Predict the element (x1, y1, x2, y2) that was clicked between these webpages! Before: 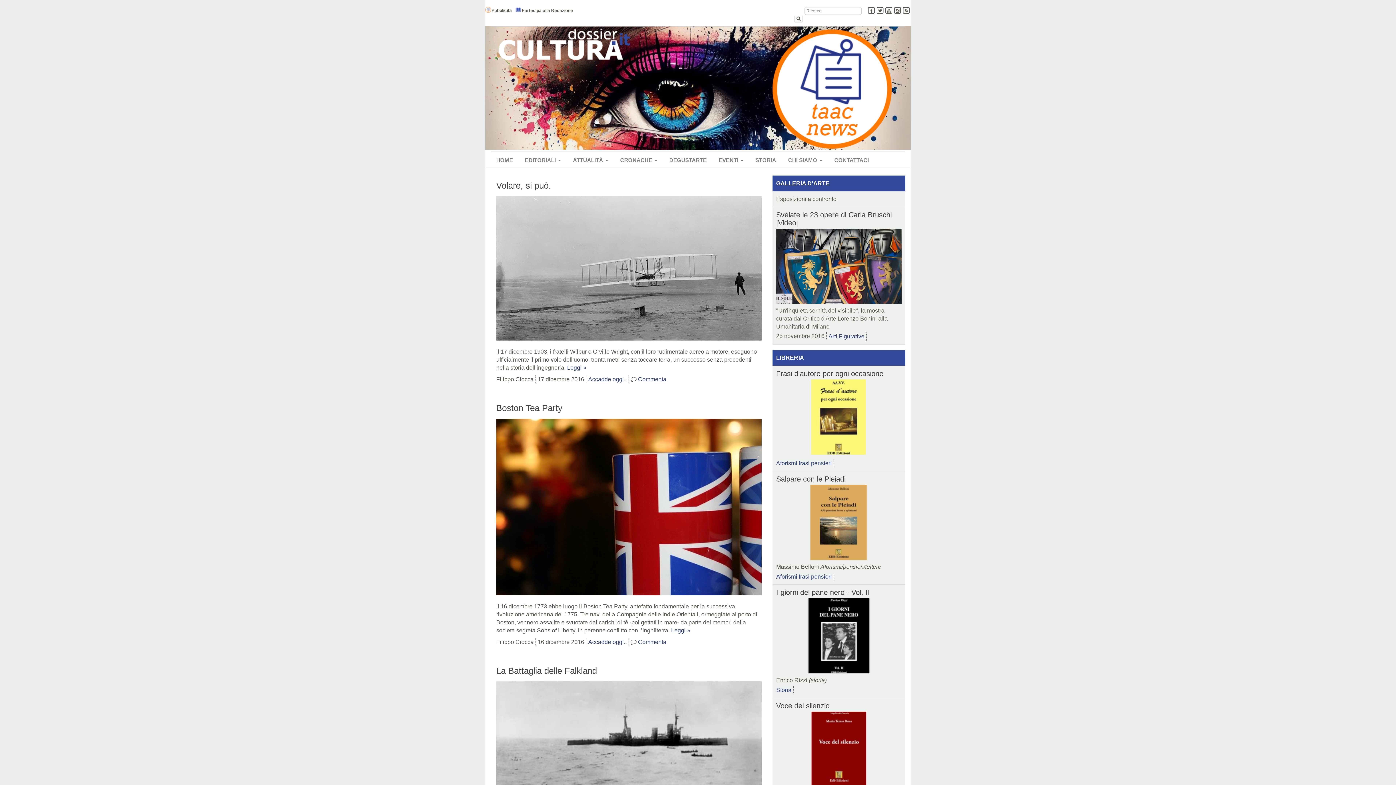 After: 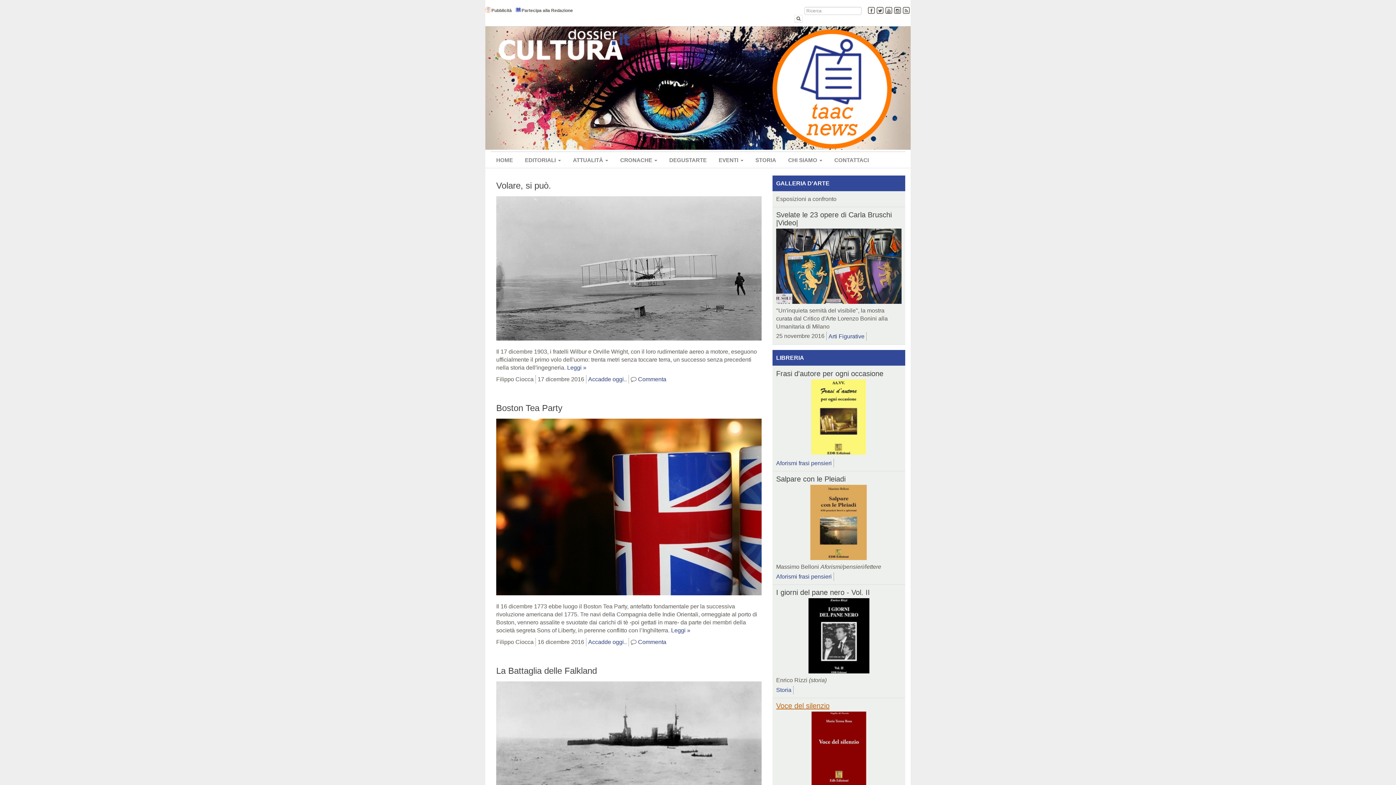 Action: label: Voce del silenzio bbox: (776, 702, 829, 710)